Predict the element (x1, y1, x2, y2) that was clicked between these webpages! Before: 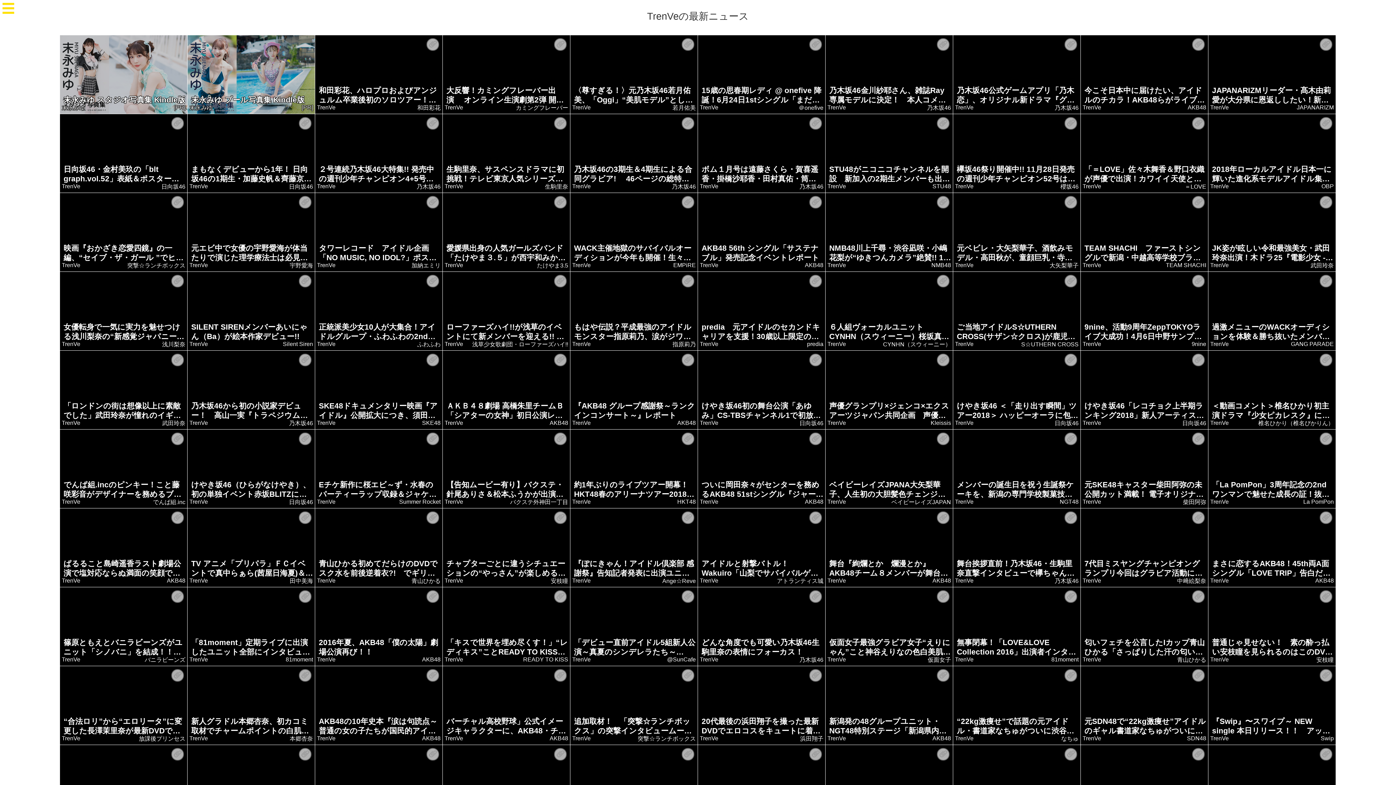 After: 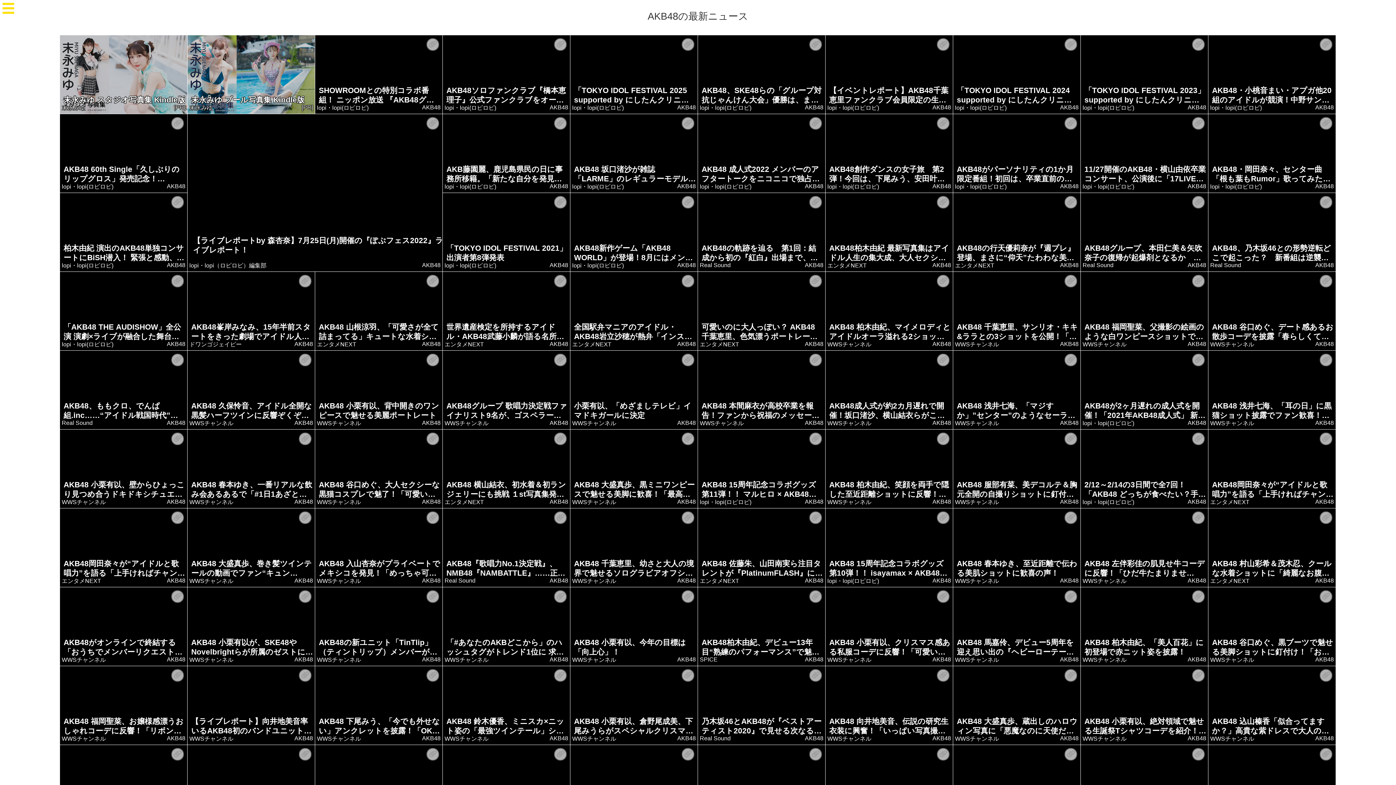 Action: label: AKB48 bbox: (549, 735, 568, 741)